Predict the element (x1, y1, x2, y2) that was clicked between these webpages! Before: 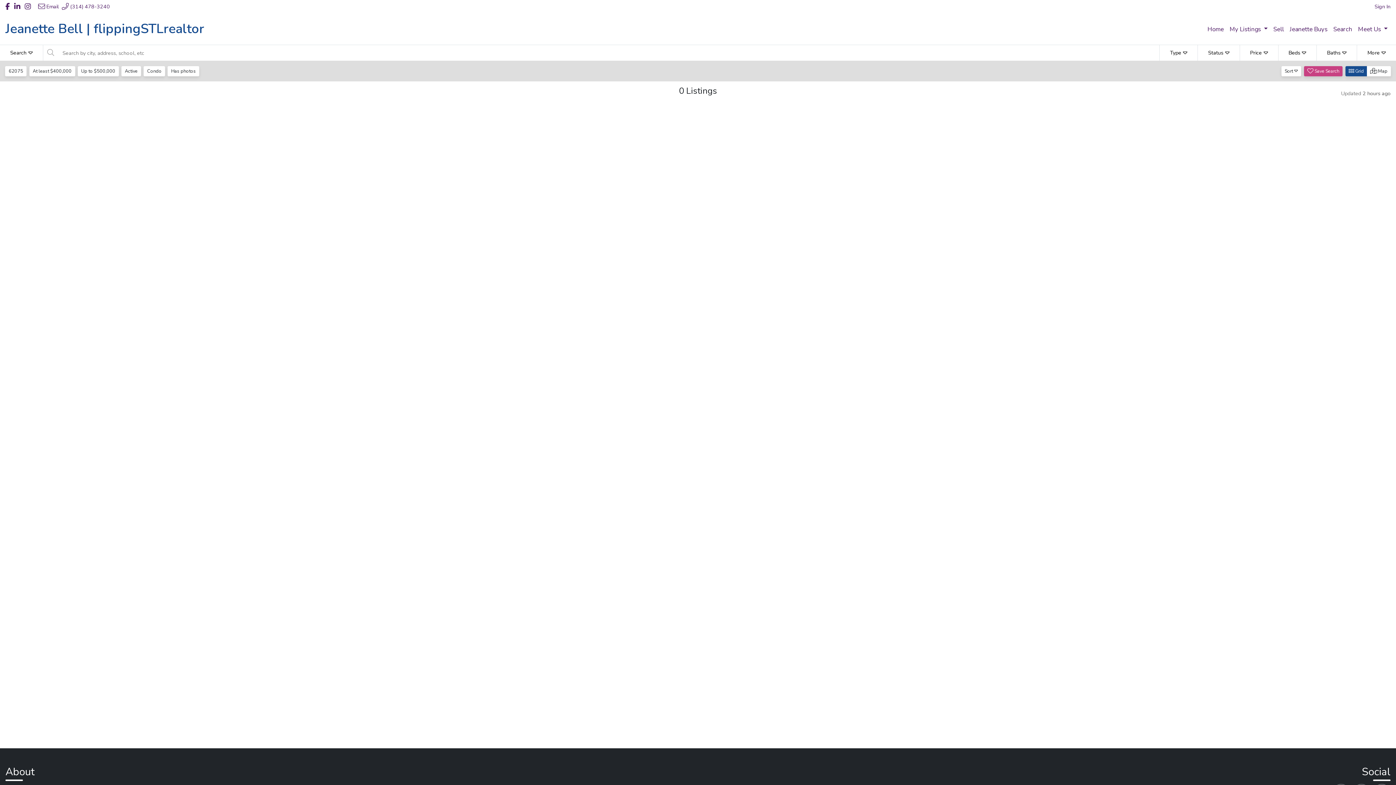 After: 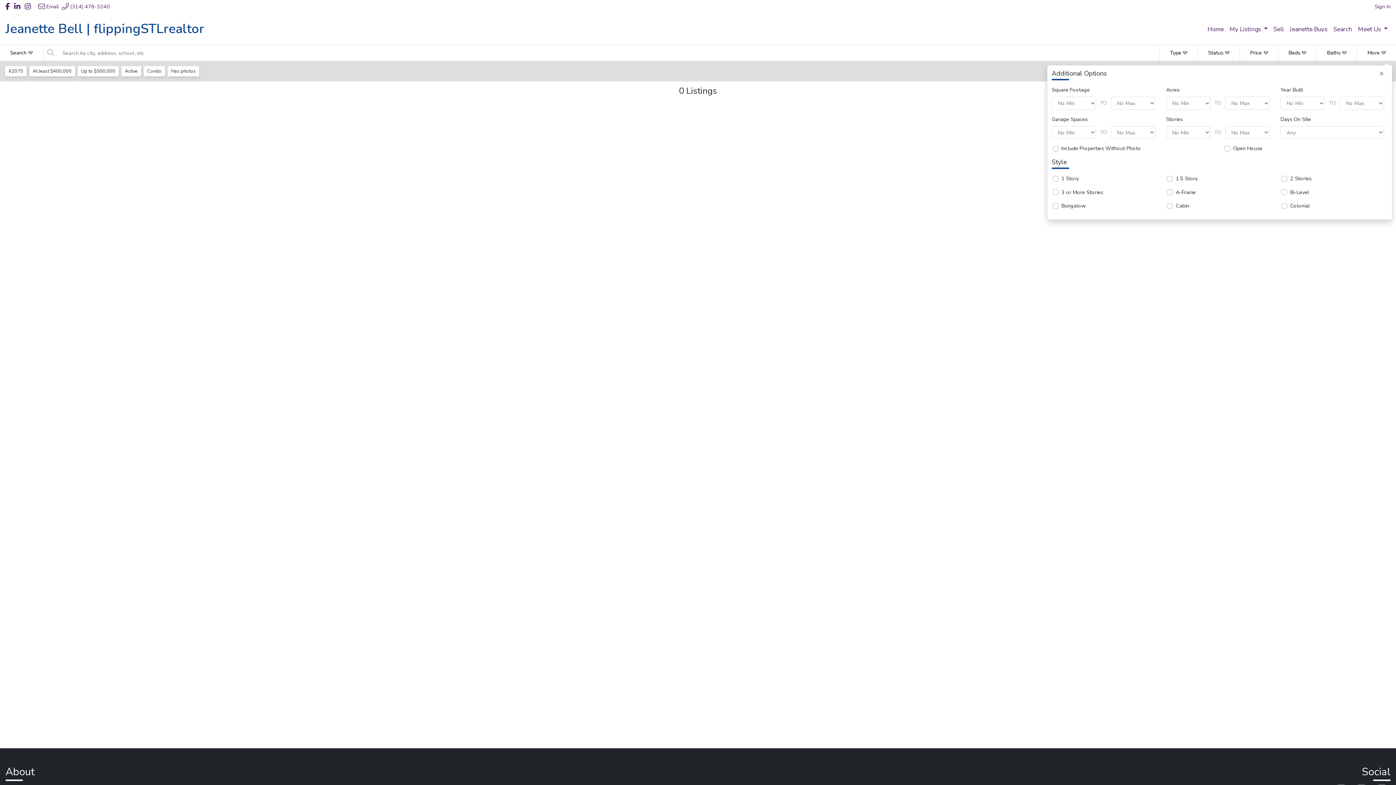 Action: bbox: (1357, 45, 1396, 60) label: More